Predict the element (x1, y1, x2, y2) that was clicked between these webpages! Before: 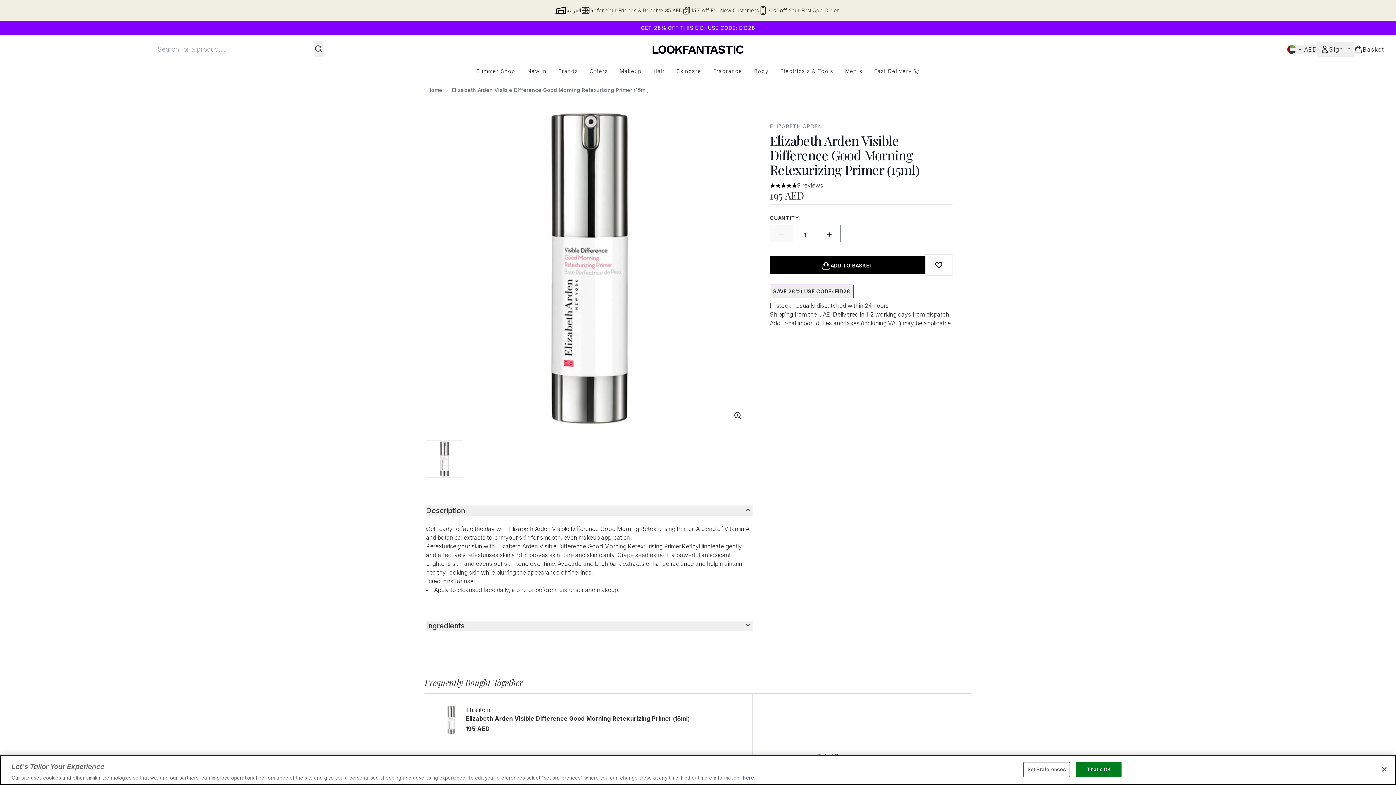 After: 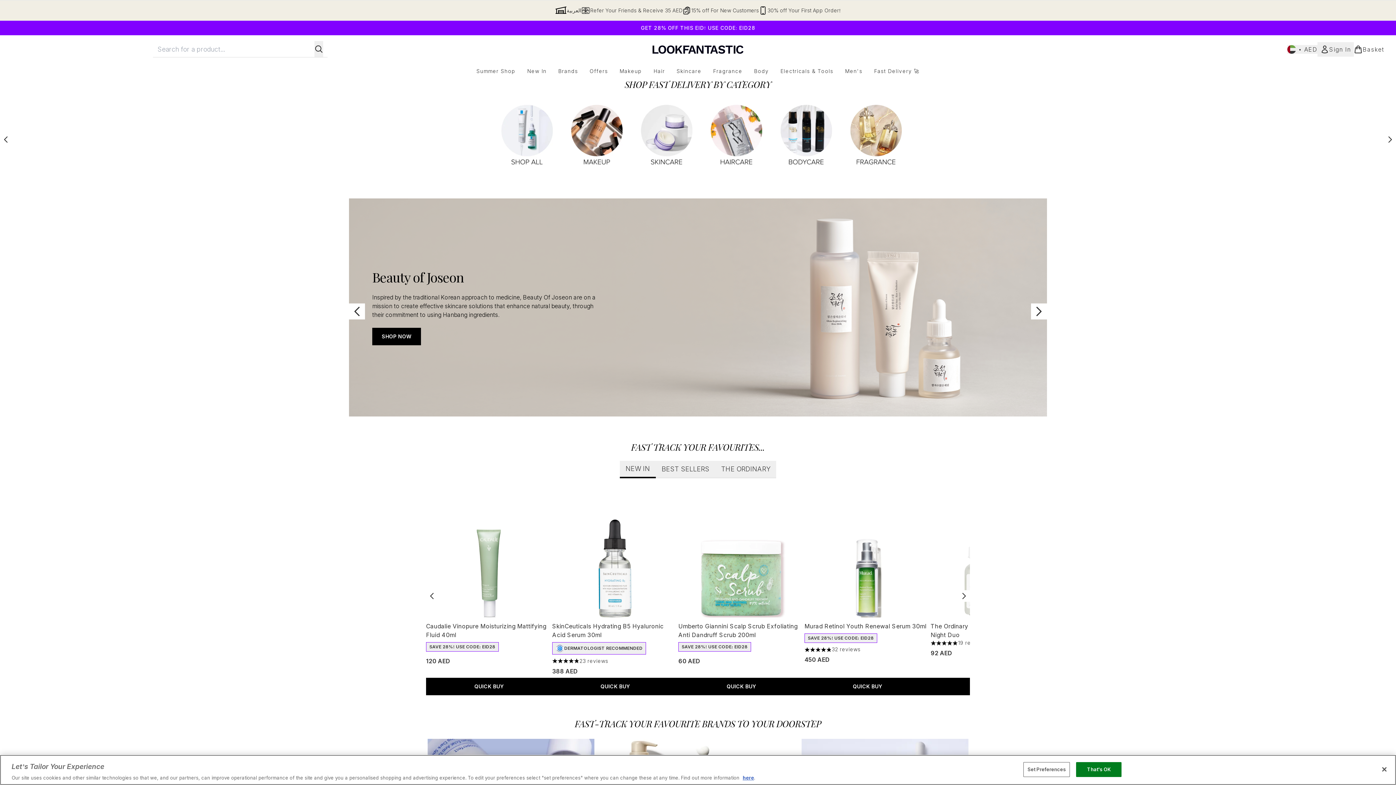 Action: label: Fast Delivery 🚀 bbox: (868, 67, 925, 74)